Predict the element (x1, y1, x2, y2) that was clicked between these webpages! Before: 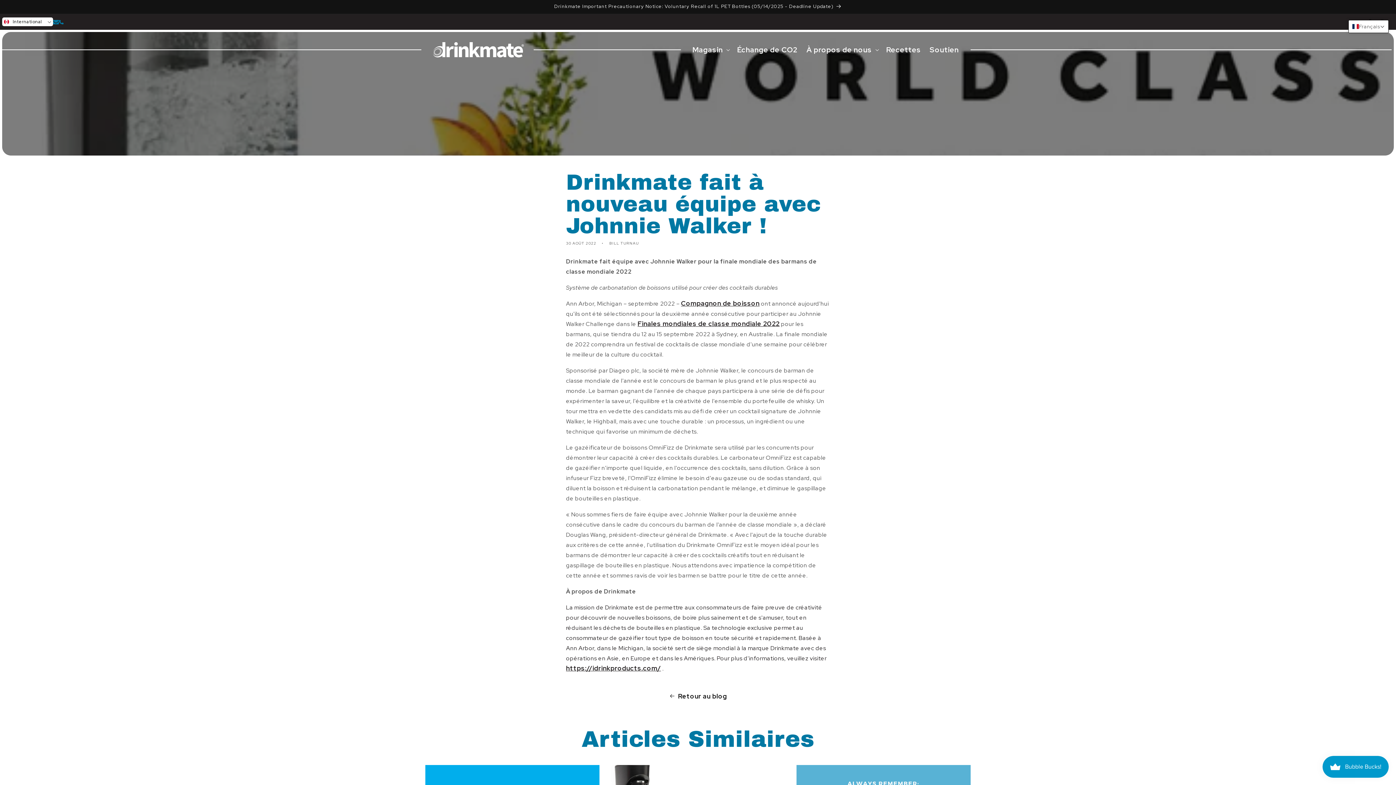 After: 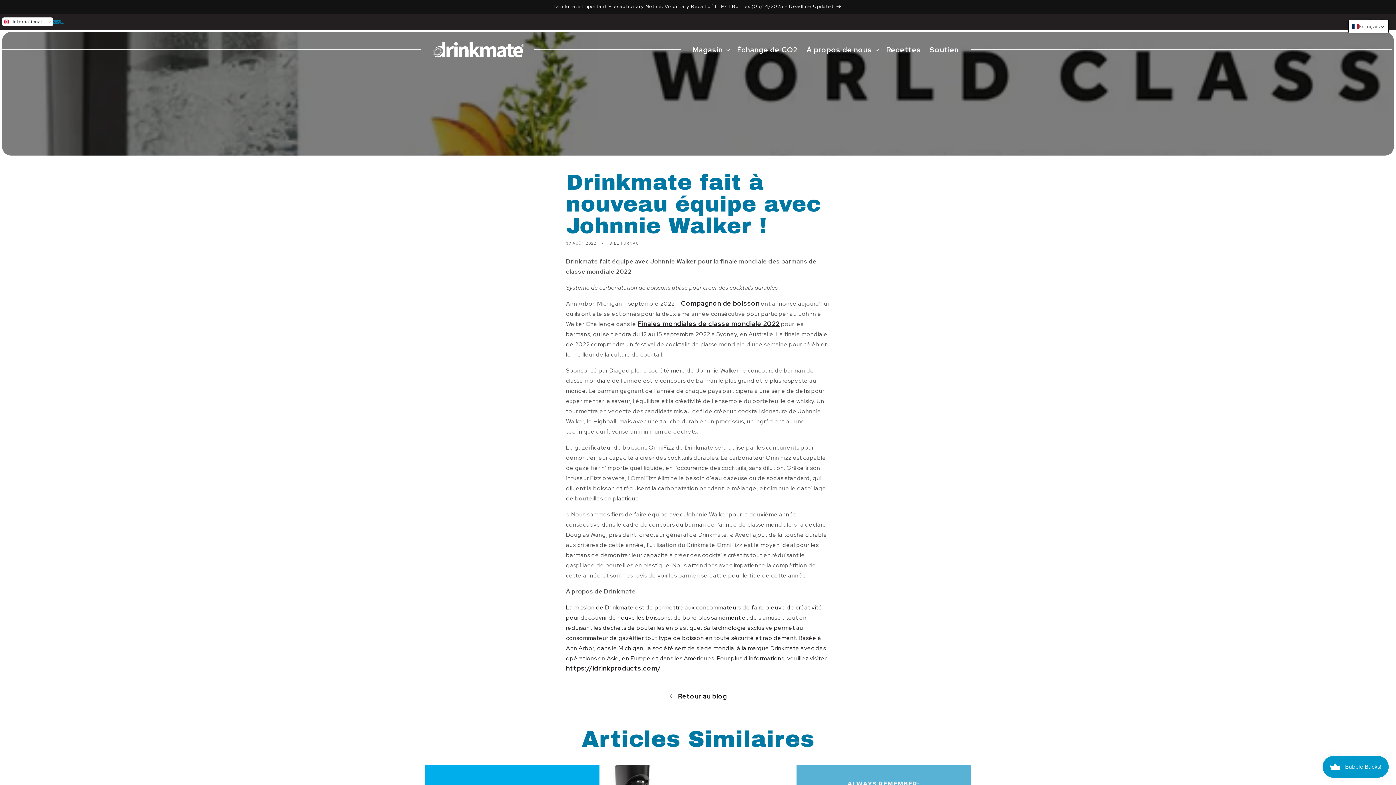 Action: bbox: (53, 17, 58, 26)